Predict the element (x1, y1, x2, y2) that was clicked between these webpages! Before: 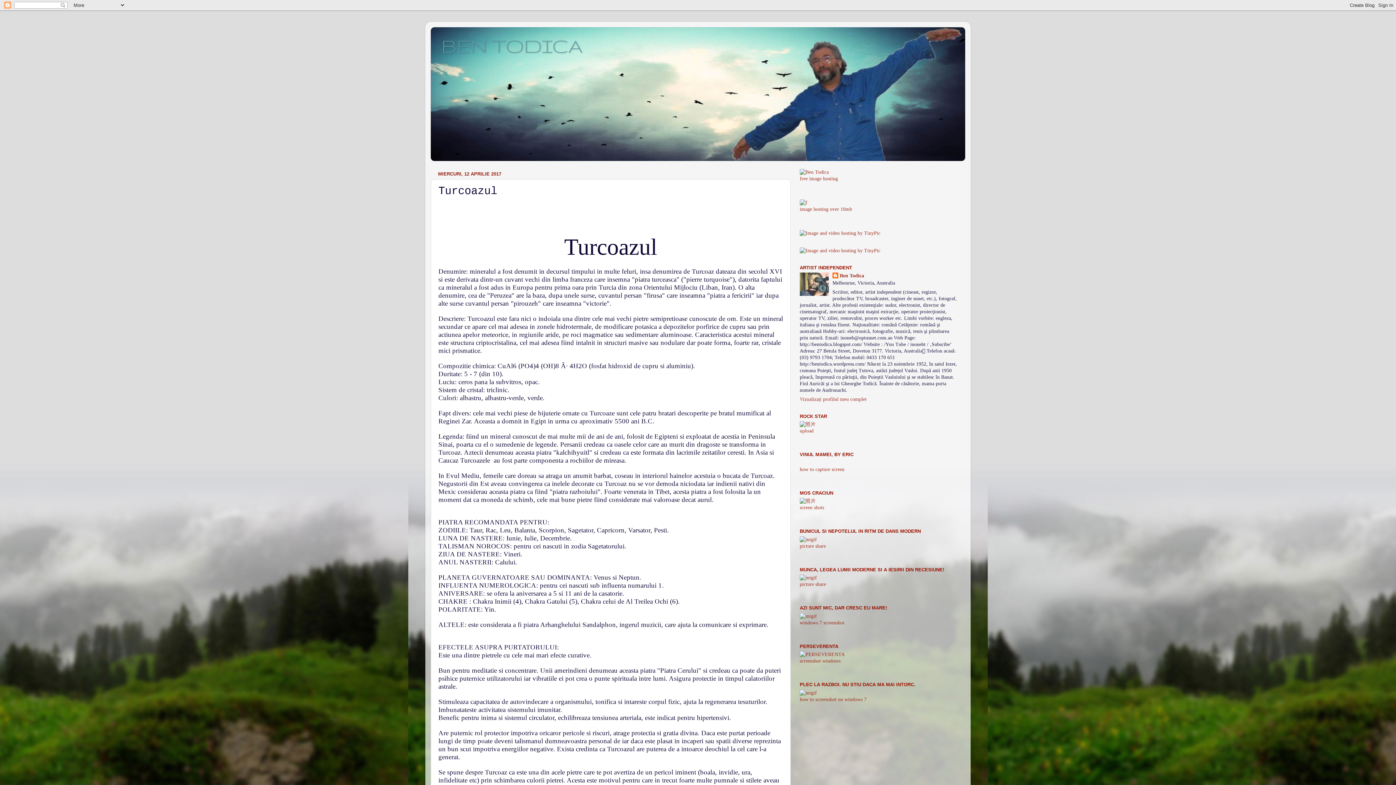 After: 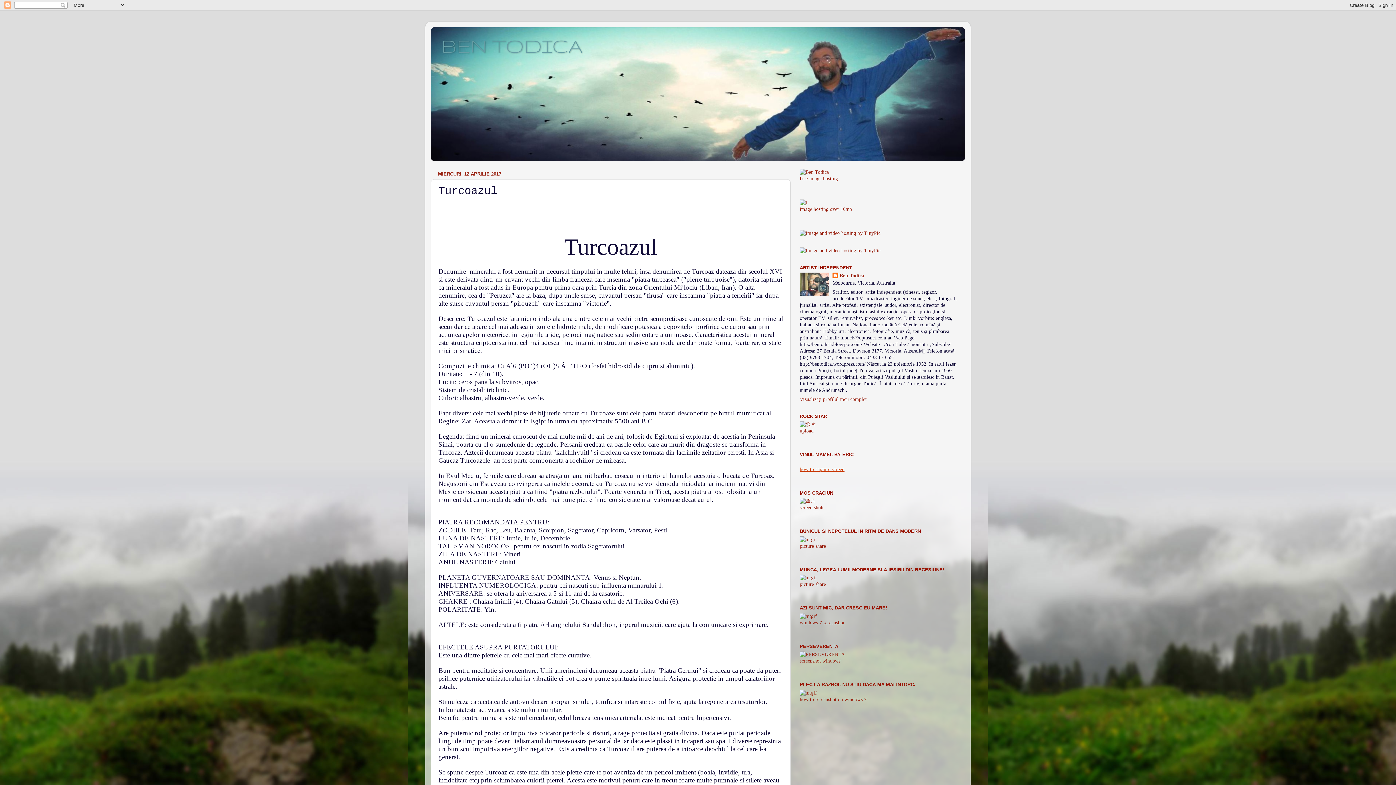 Action: bbox: (800, 466, 844, 472) label: how to capture screen